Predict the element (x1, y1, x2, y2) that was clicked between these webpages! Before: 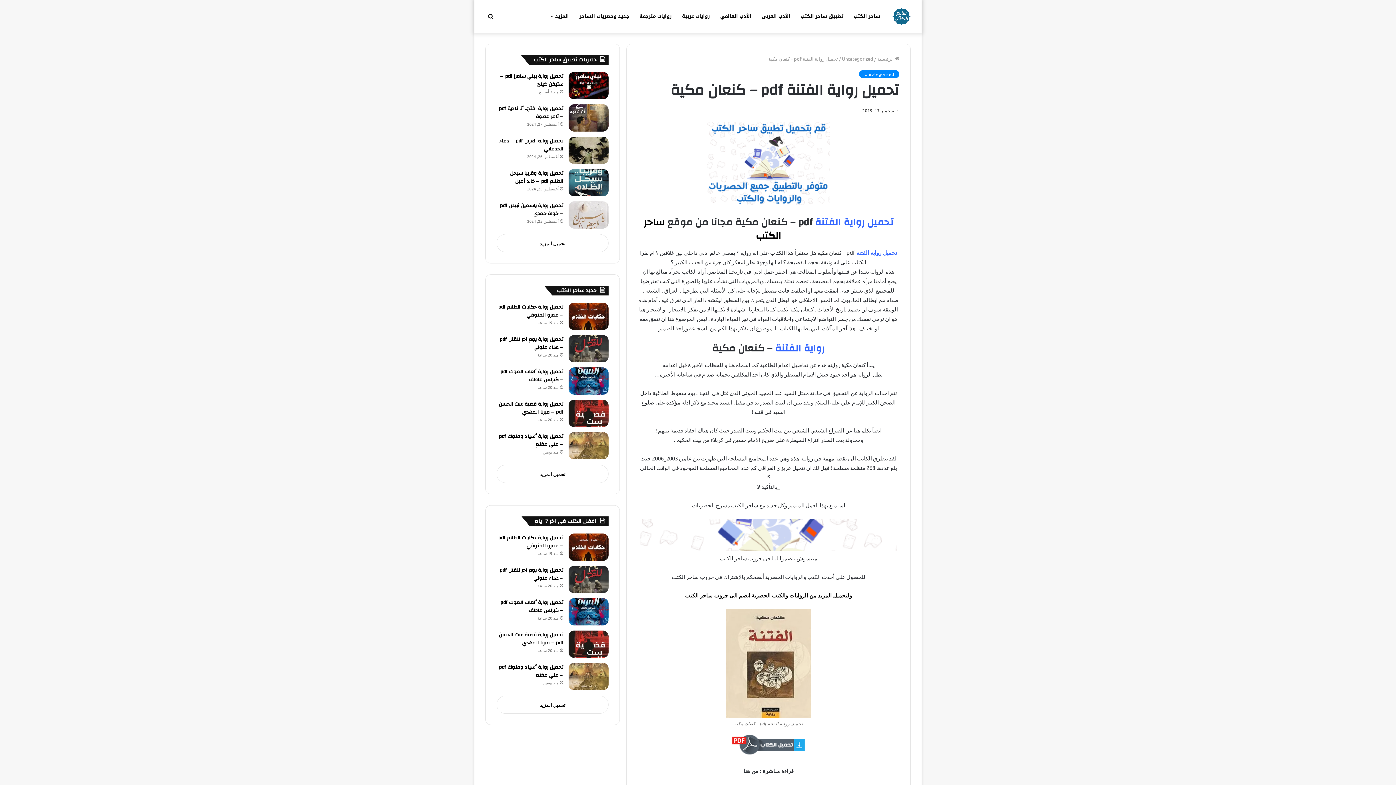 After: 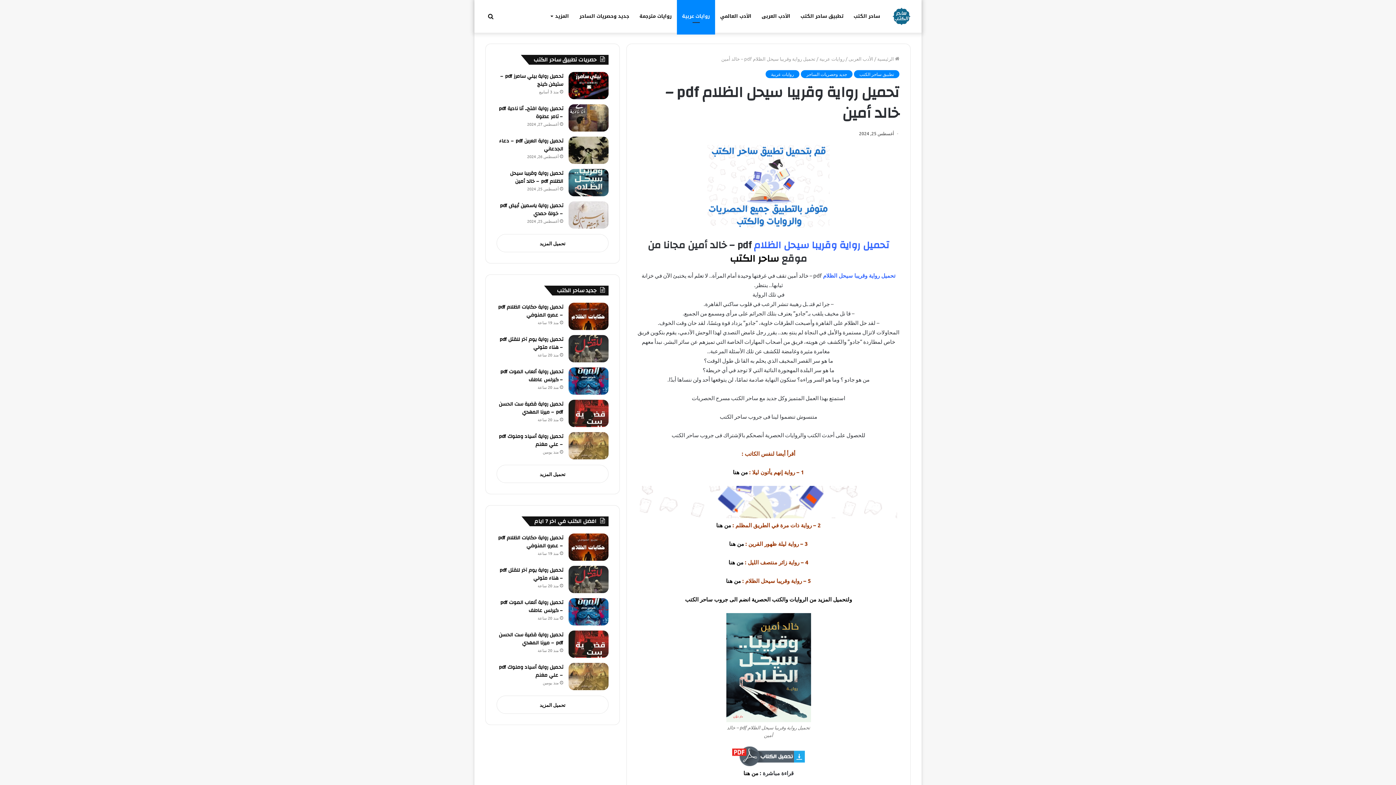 Action: bbox: (568, 169, 608, 196) label: تحميل رواية وقريبا سيحل الظلام pdf – خالد أمين